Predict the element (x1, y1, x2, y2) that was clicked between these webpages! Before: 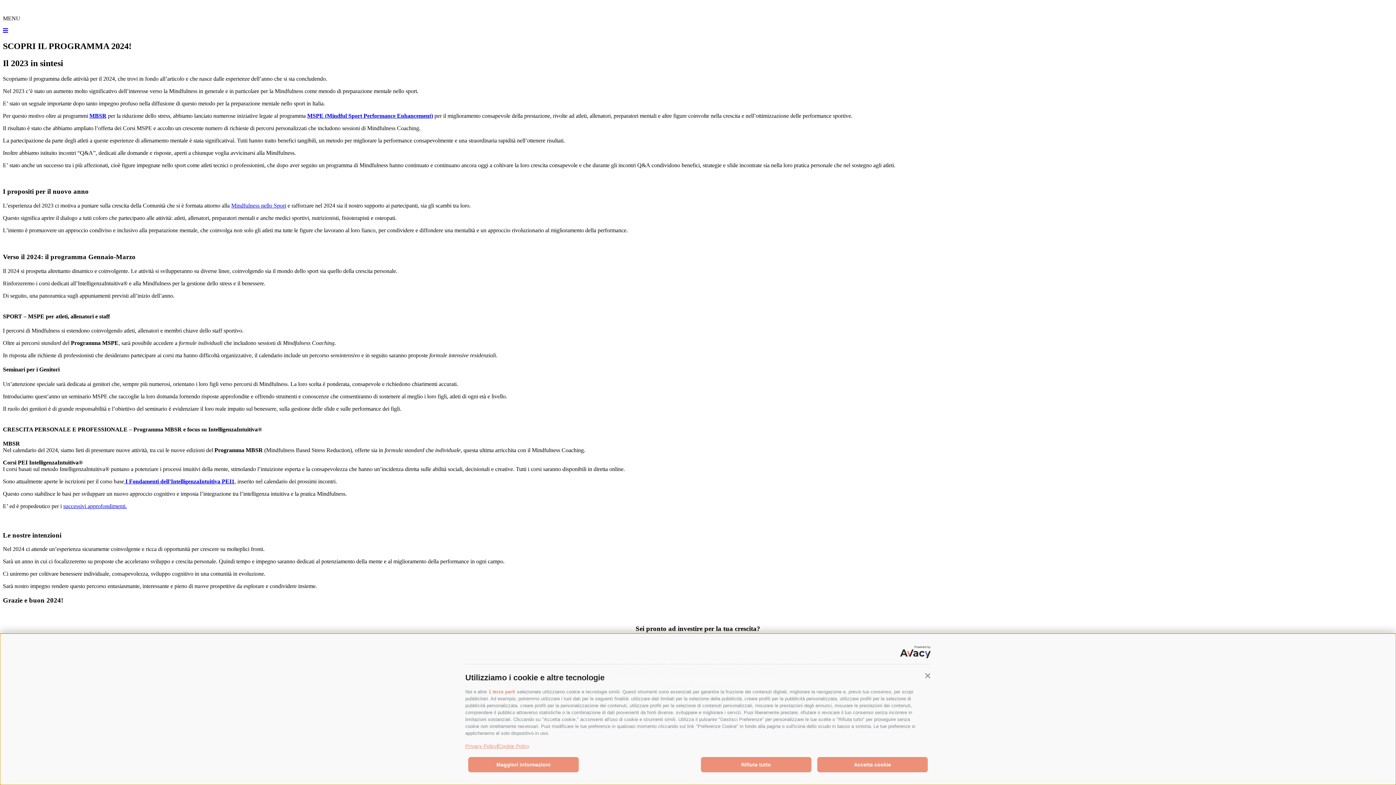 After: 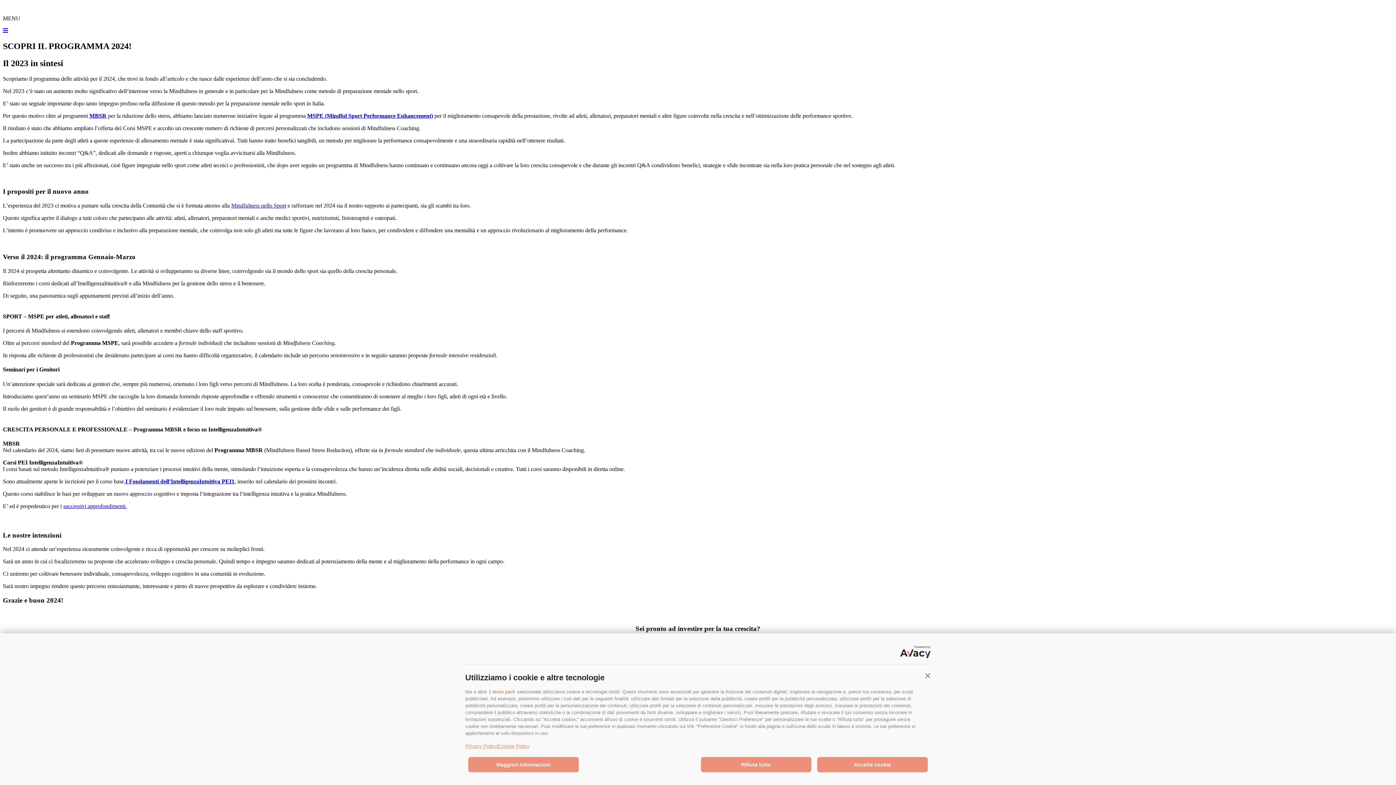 Action: bbox: (498, 742, 529, 750) label: Cookie Policy